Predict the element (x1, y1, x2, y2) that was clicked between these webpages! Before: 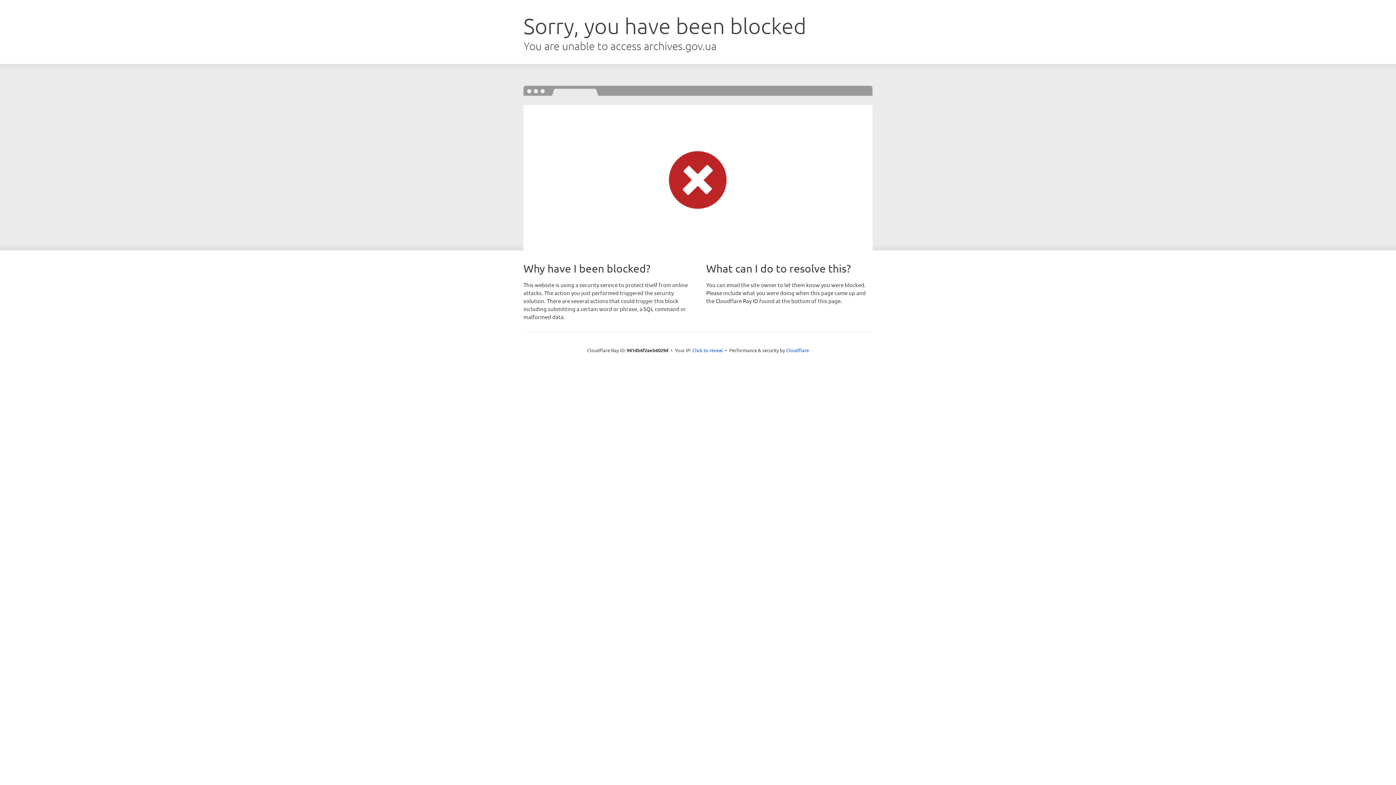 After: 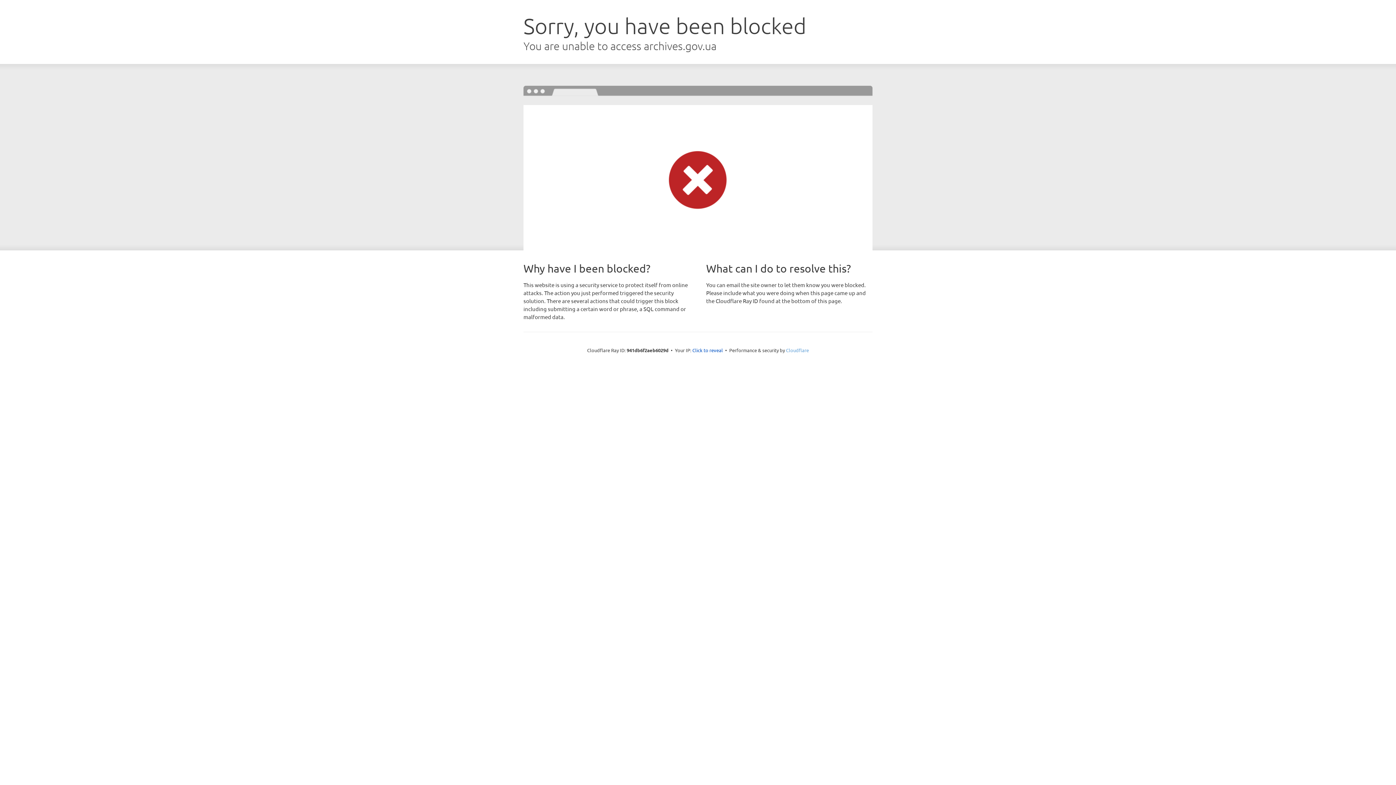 Action: bbox: (786, 347, 809, 353) label: Cloudflare